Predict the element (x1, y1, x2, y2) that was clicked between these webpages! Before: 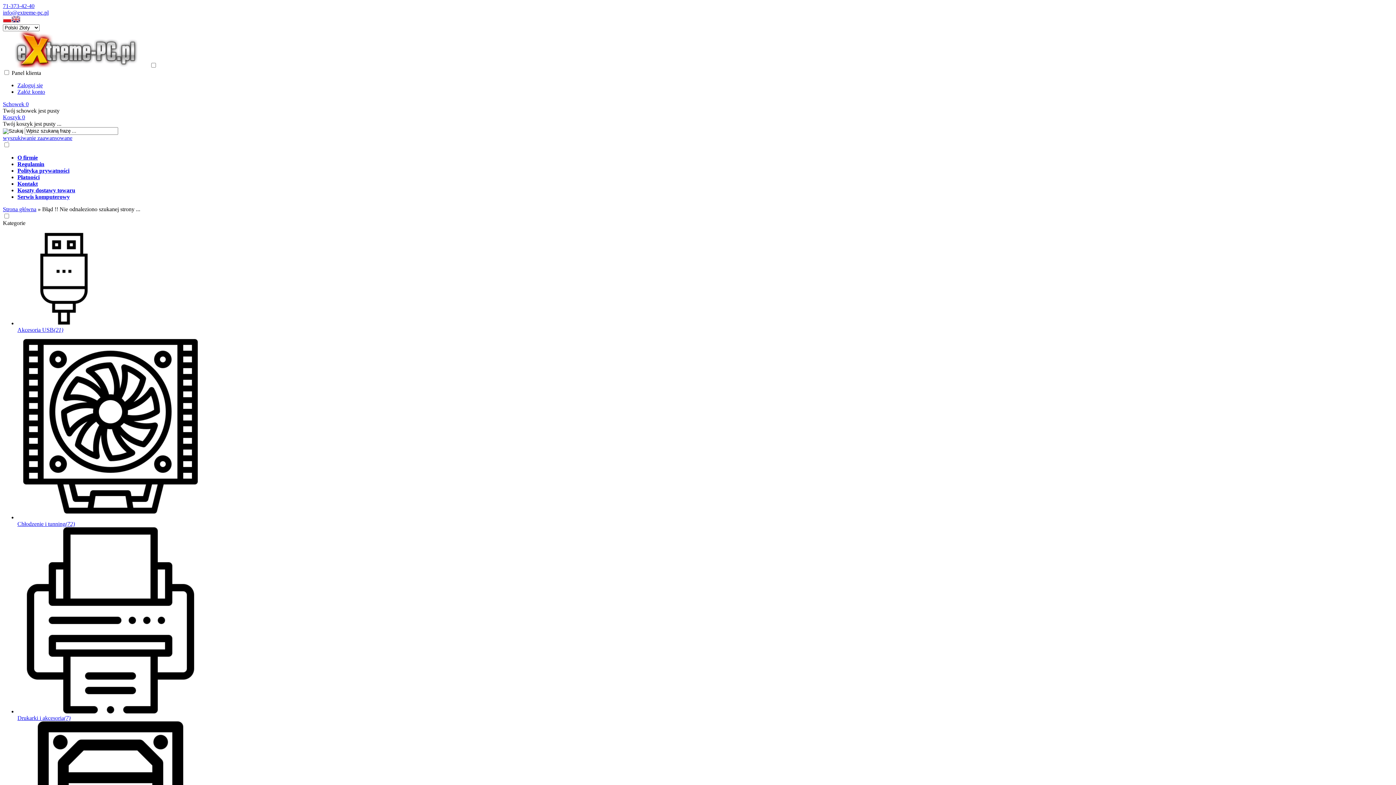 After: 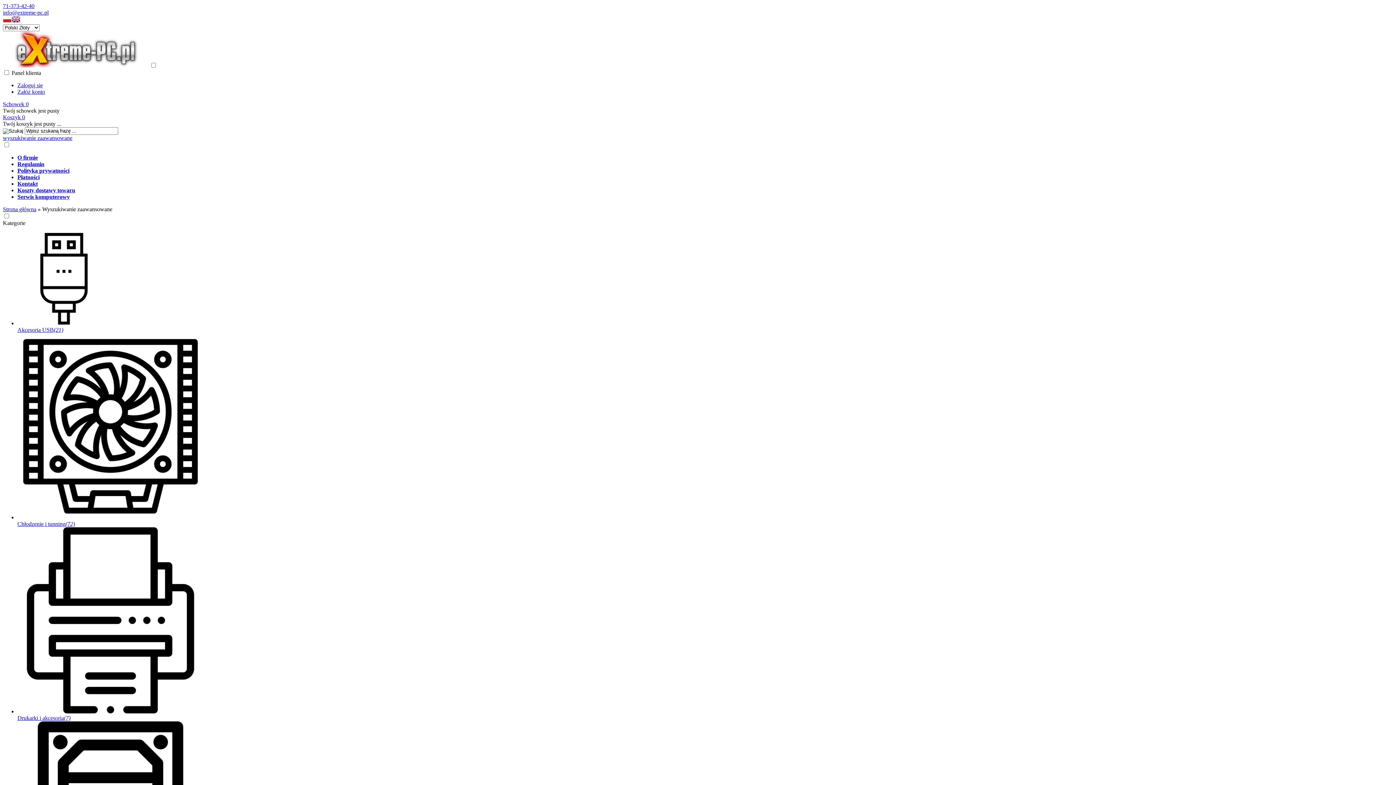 Action: bbox: (2, 134, 72, 141) label: wyszukiwanie zaawansowane